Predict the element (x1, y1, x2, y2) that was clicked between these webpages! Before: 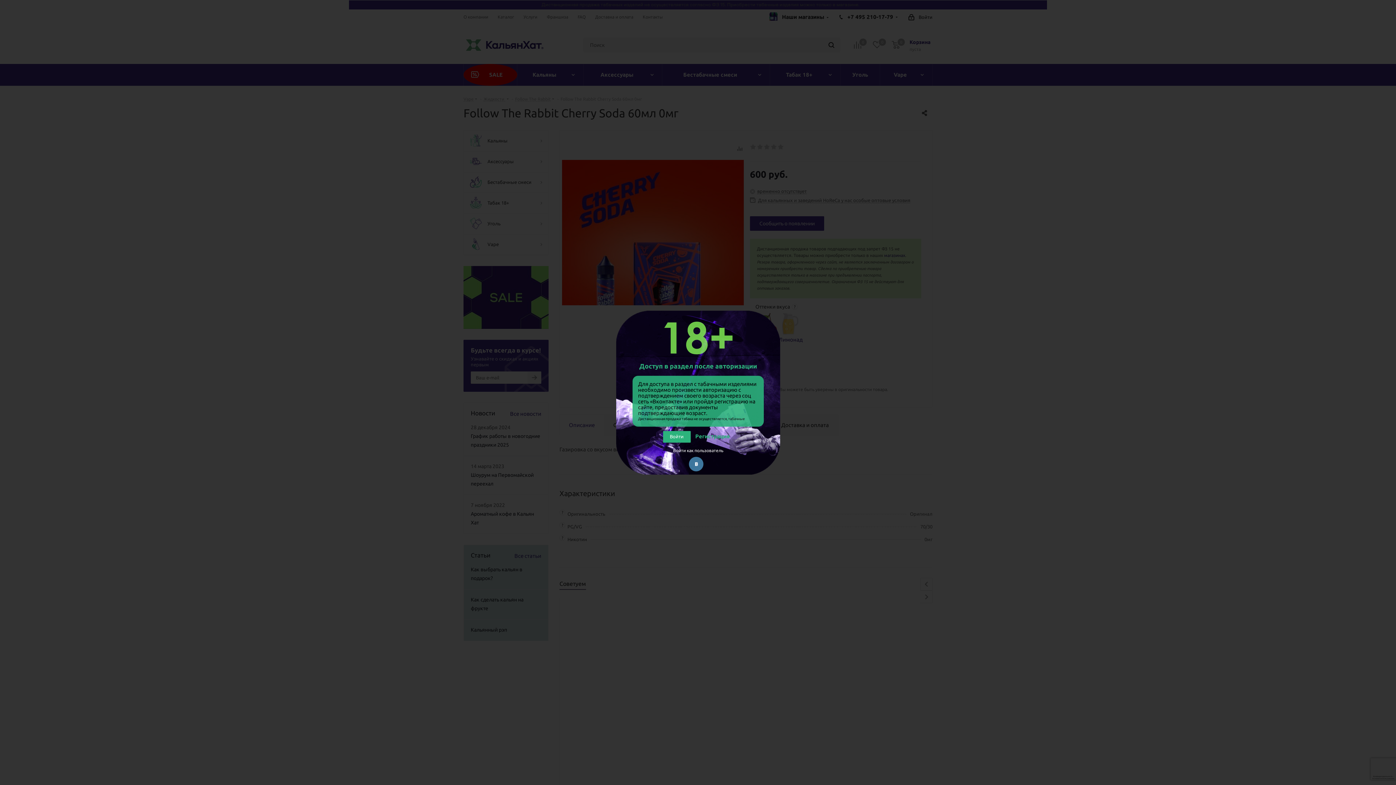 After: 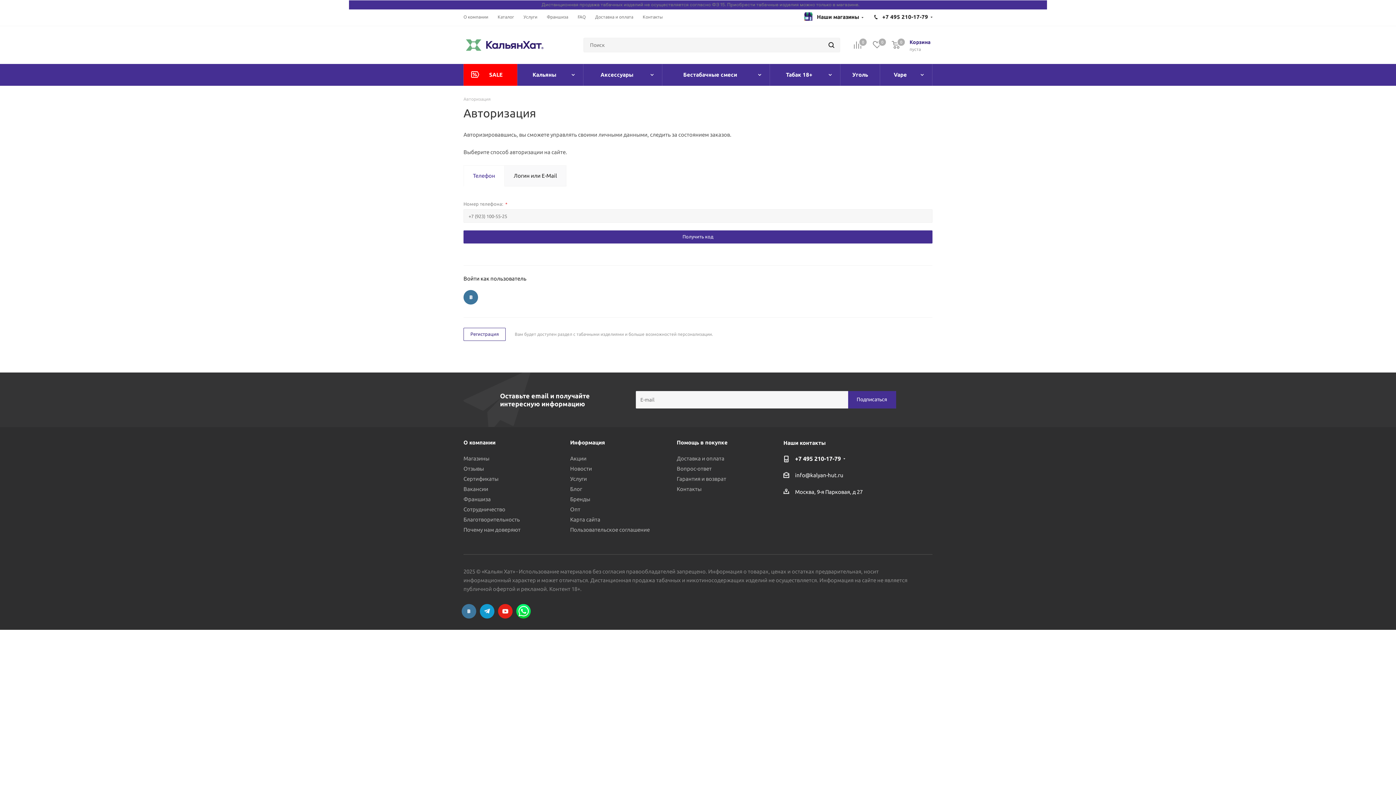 Action: bbox: (663, 431, 690, 442) label: Войти